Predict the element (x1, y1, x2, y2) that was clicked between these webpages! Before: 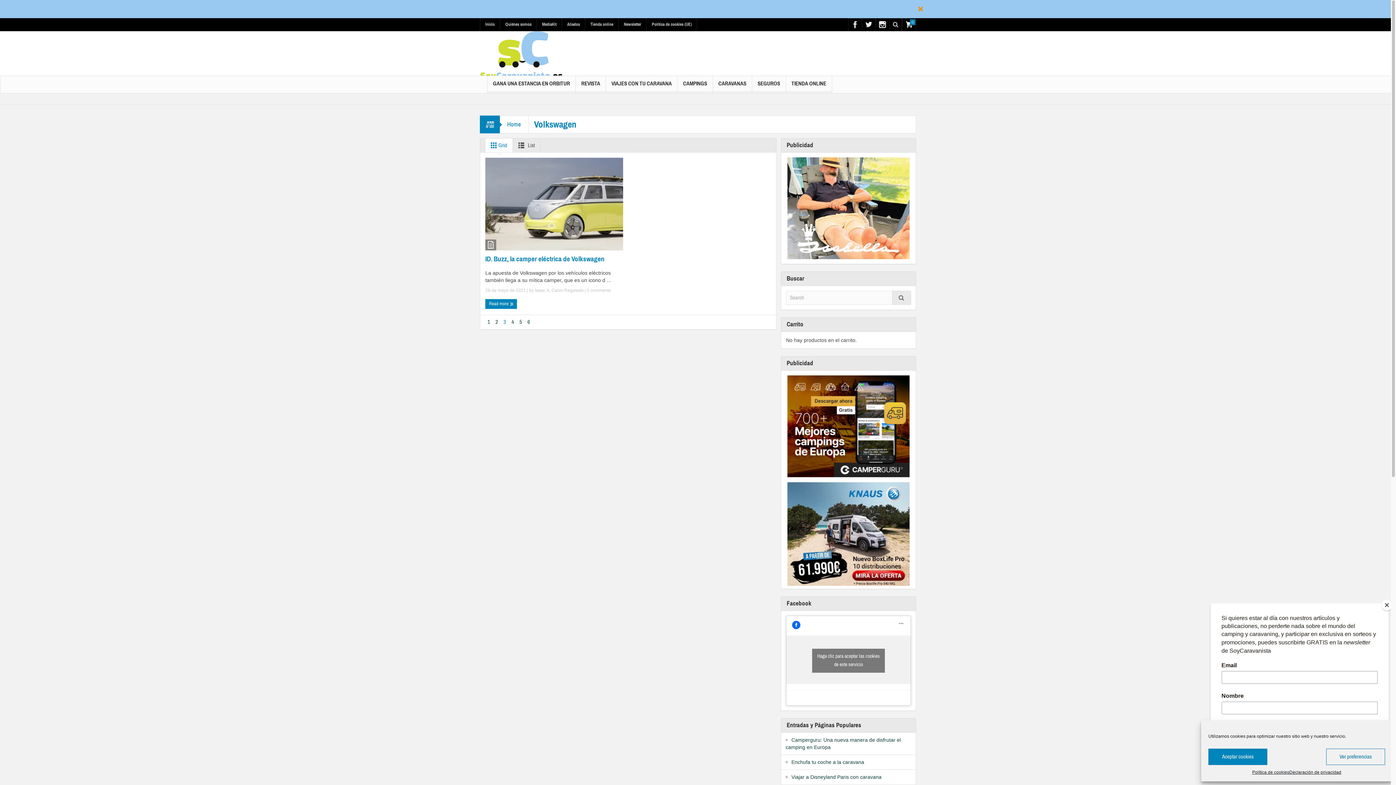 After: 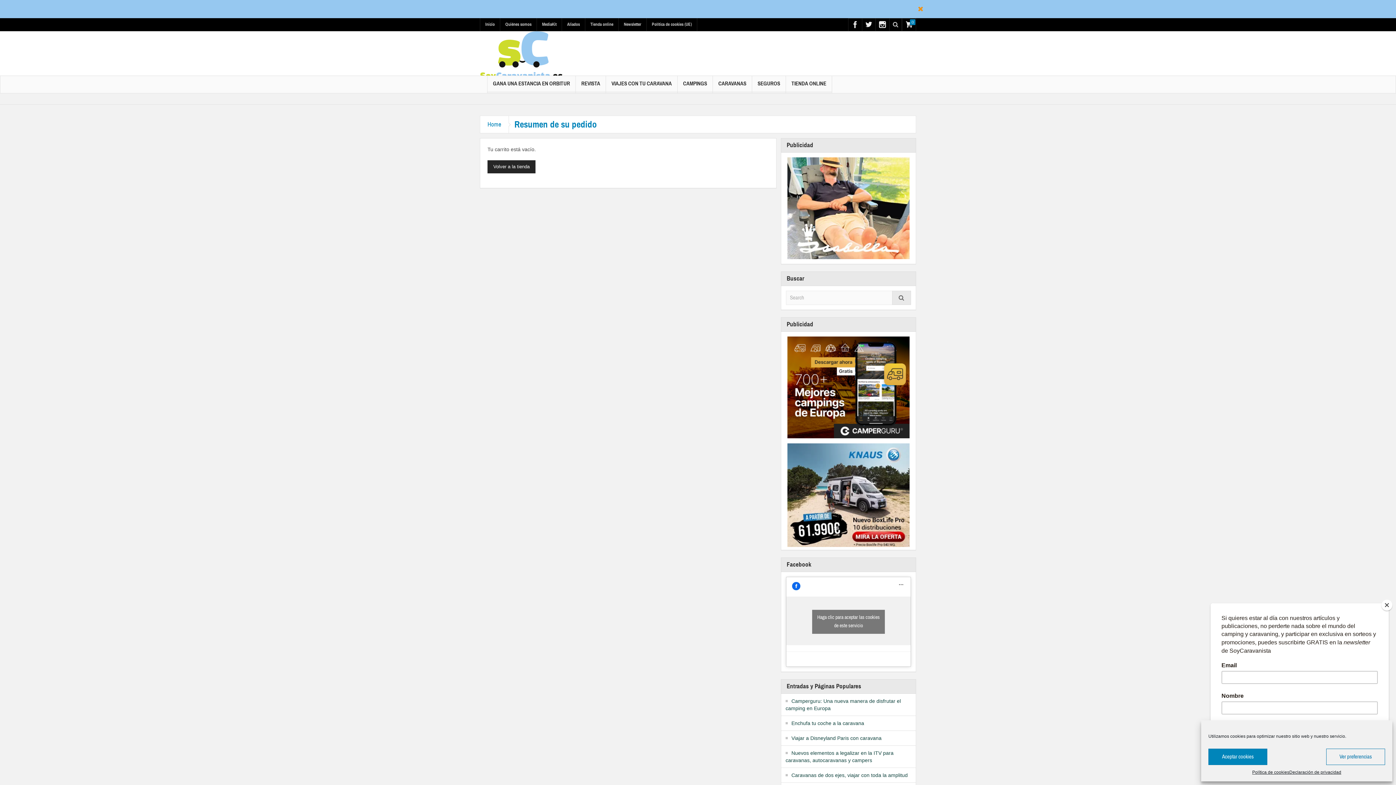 Action: bbox: (902, 18, 916, 31) label: 0